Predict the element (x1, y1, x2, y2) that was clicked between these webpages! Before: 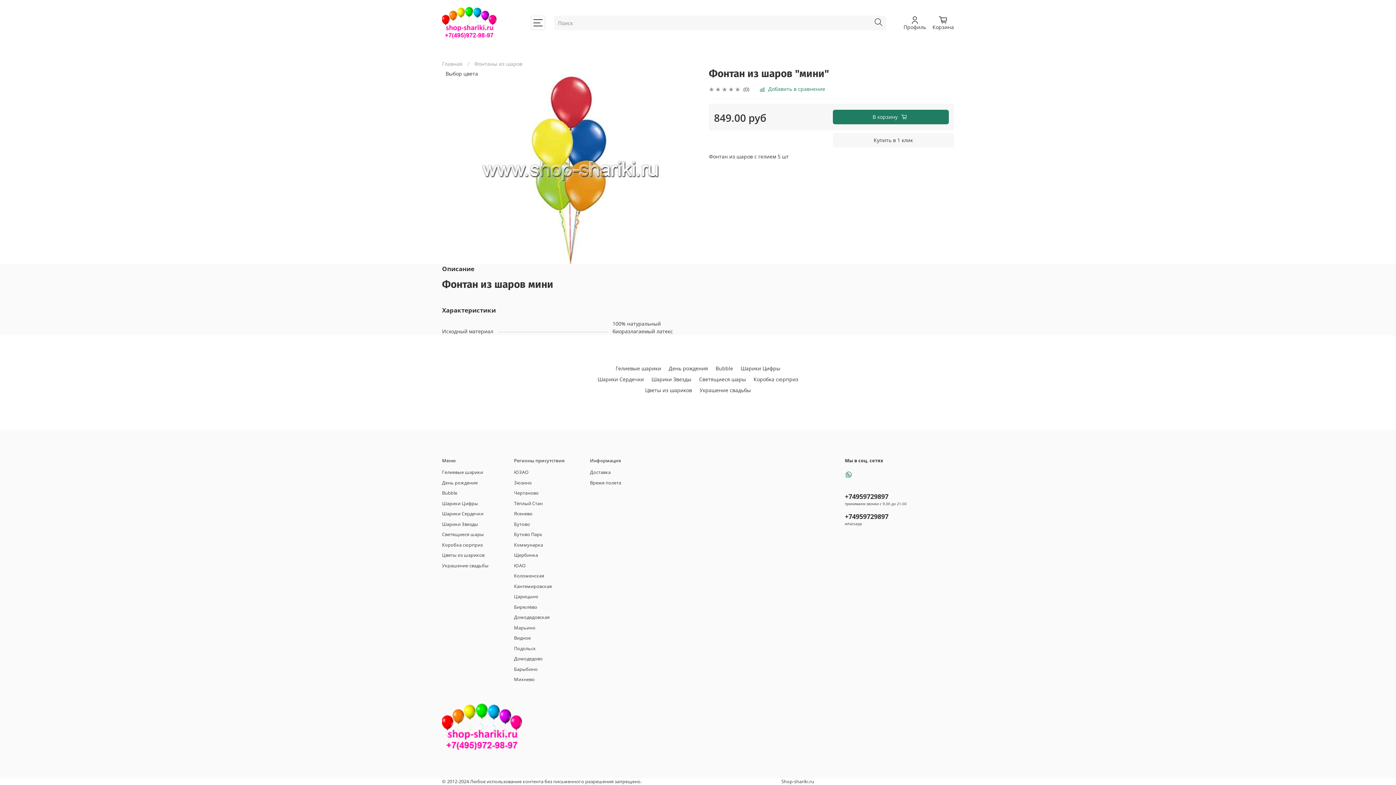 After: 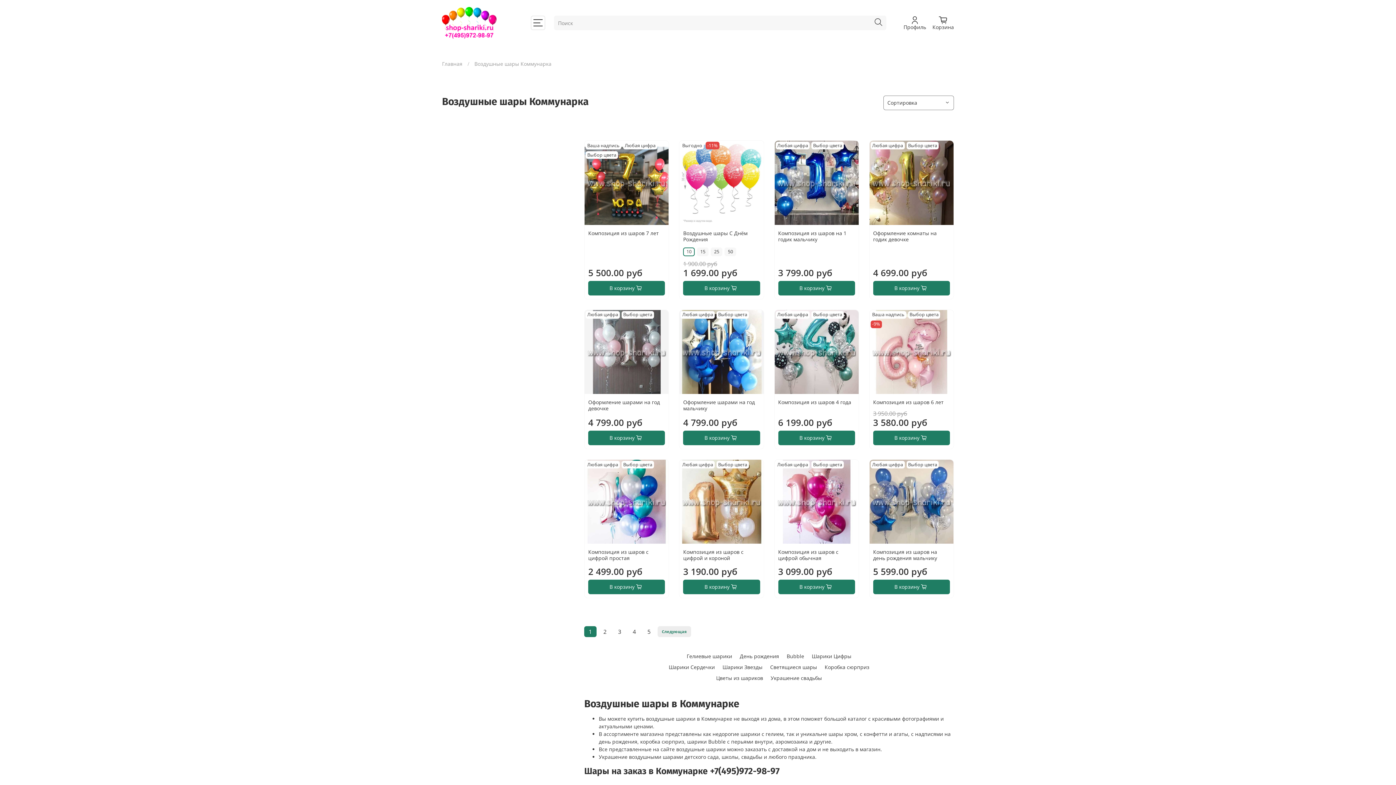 Action: bbox: (514, 542, 564, 548) label: Коммунарка